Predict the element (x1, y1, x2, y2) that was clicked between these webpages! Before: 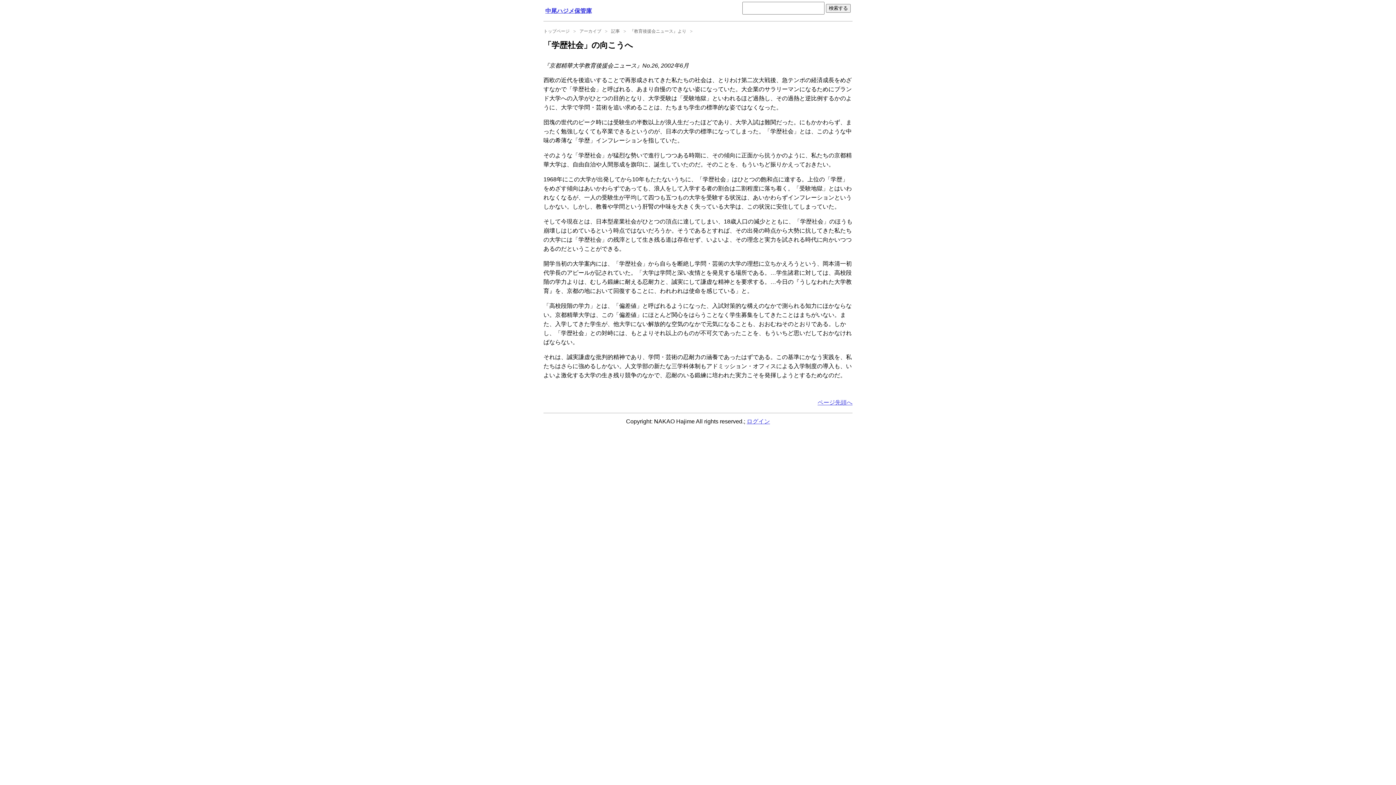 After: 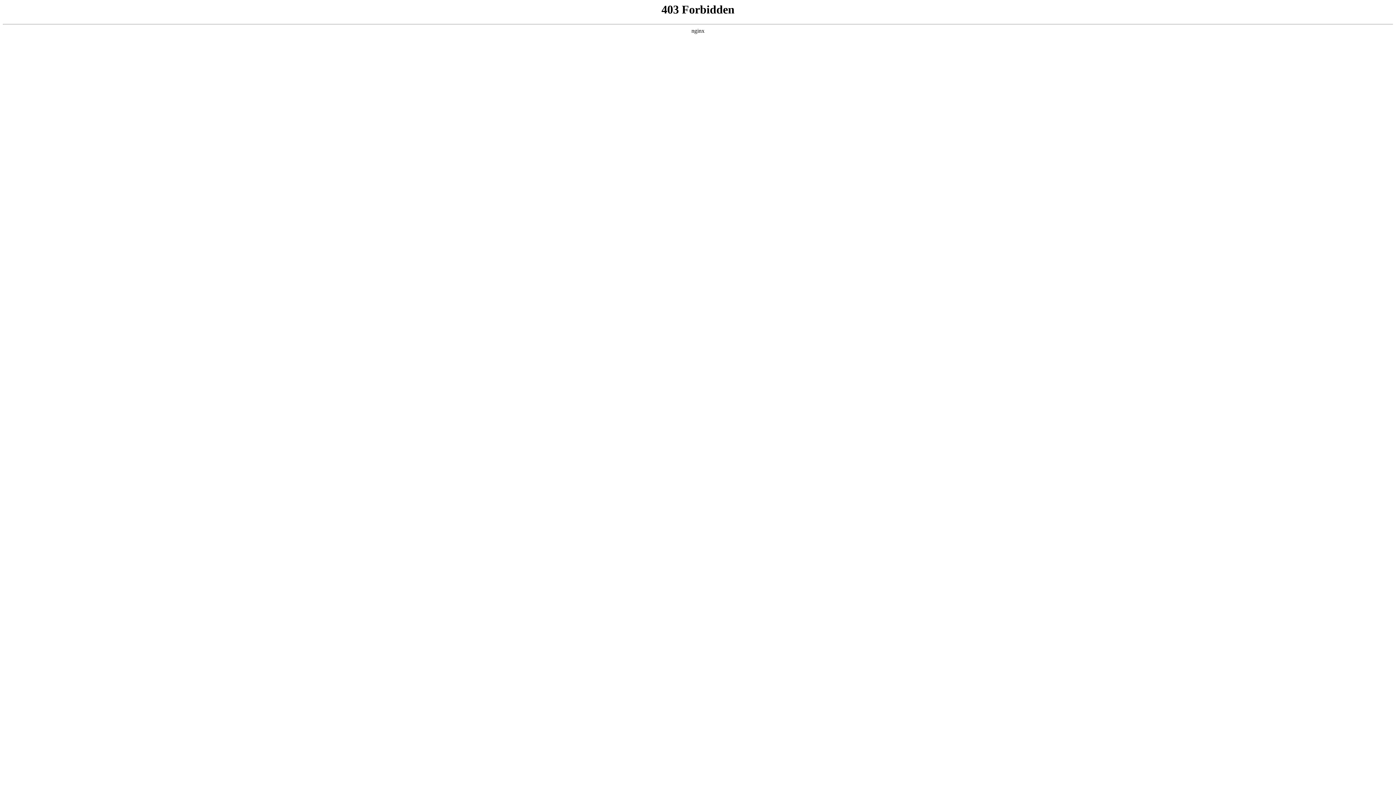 Action: bbox: (746, 418, 770, 424) label: ログイン